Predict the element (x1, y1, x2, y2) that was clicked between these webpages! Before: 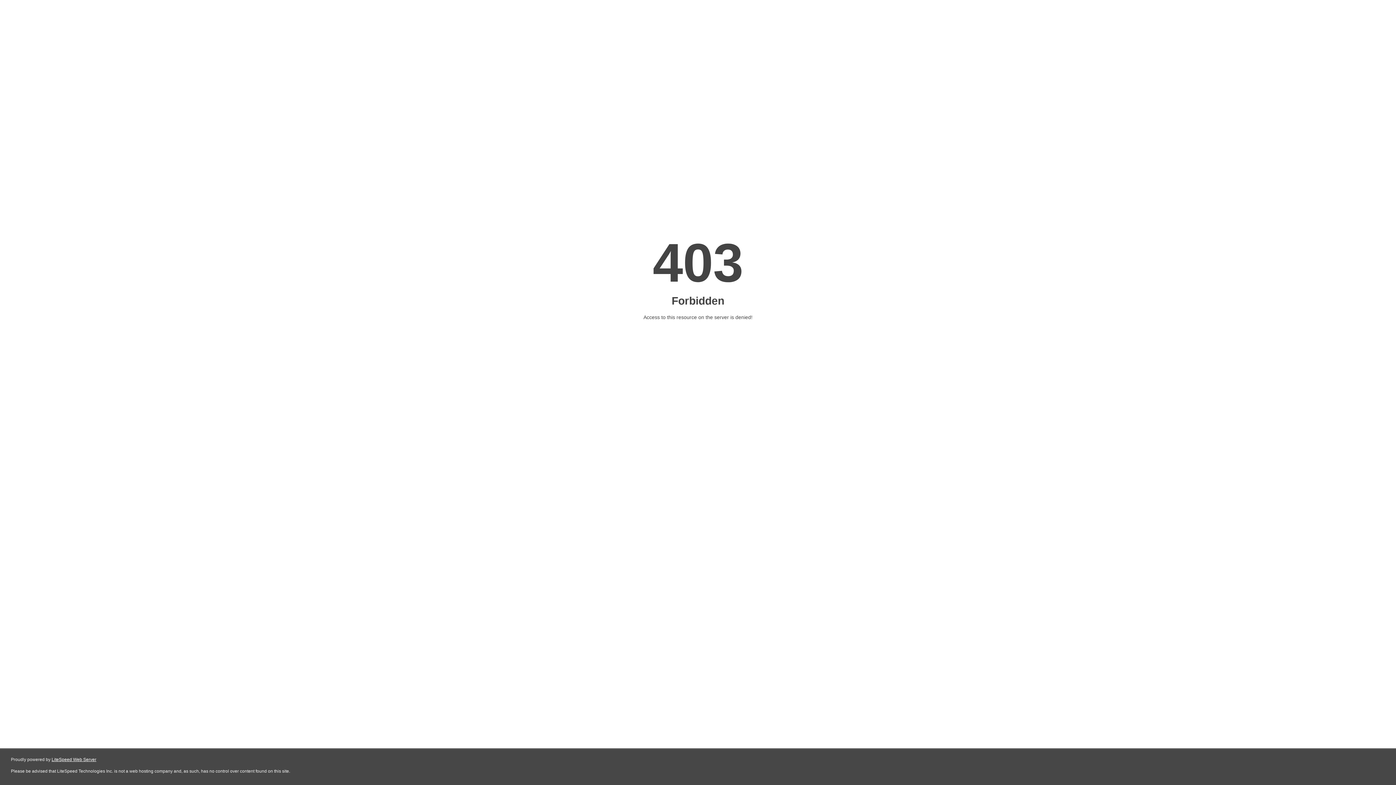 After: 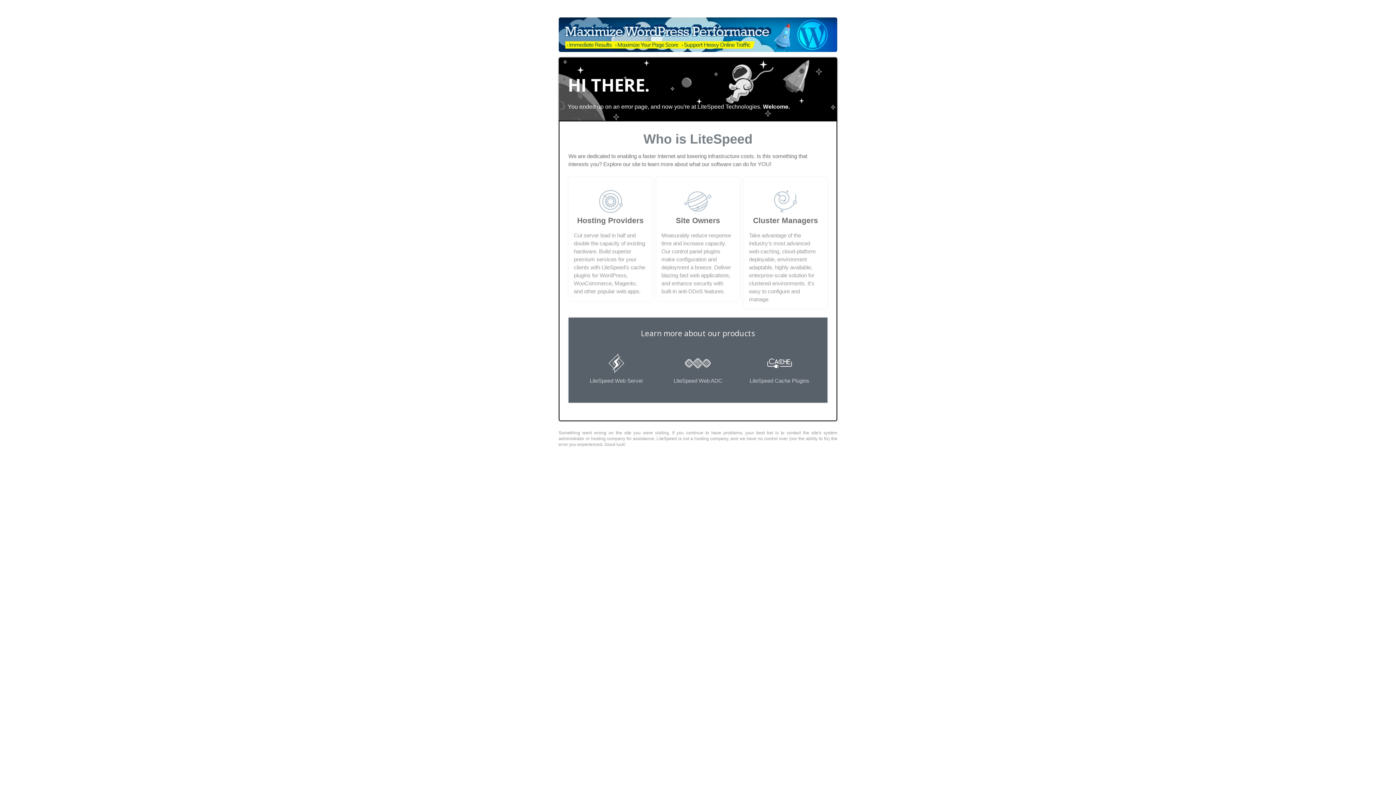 Action: label: LiteSpeed Web Server bbox: (51, 757, 96, 762)